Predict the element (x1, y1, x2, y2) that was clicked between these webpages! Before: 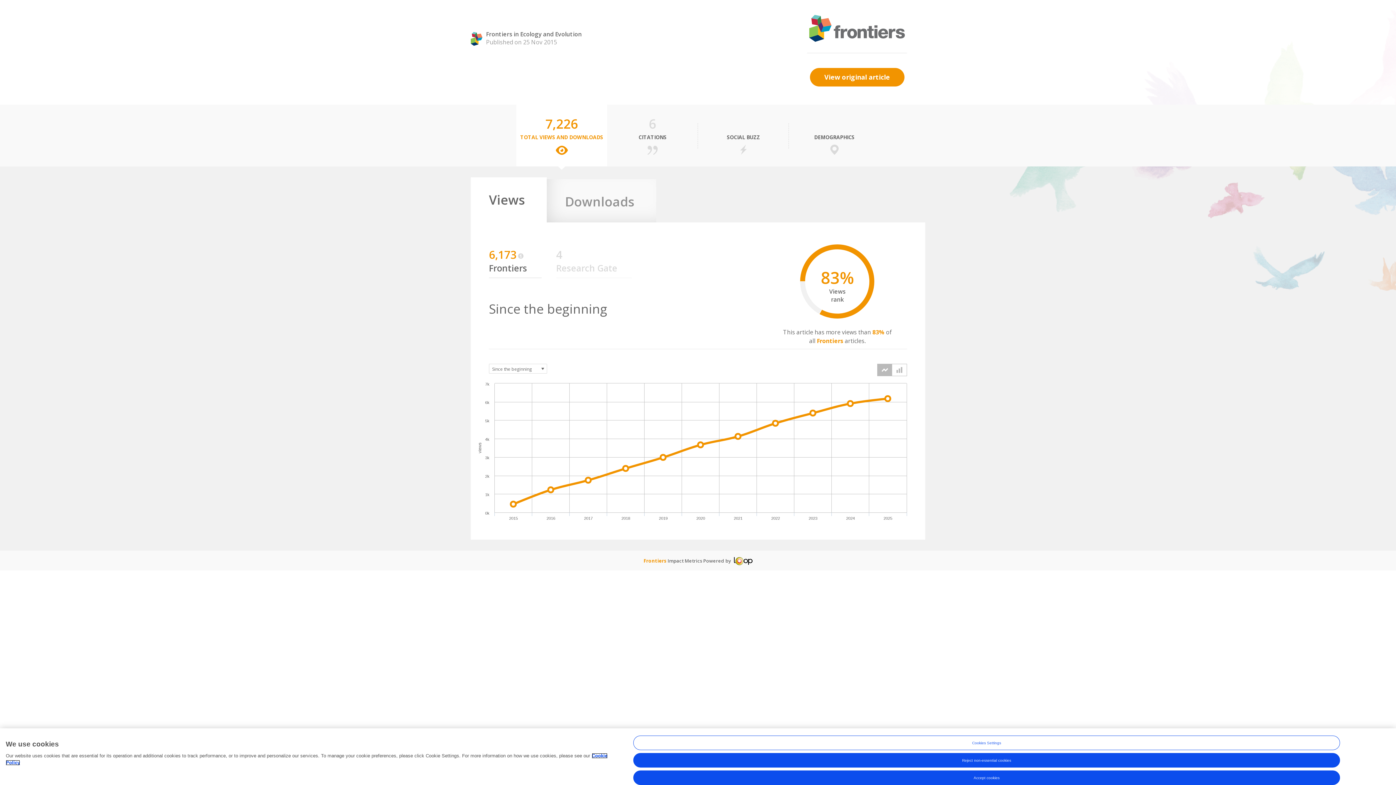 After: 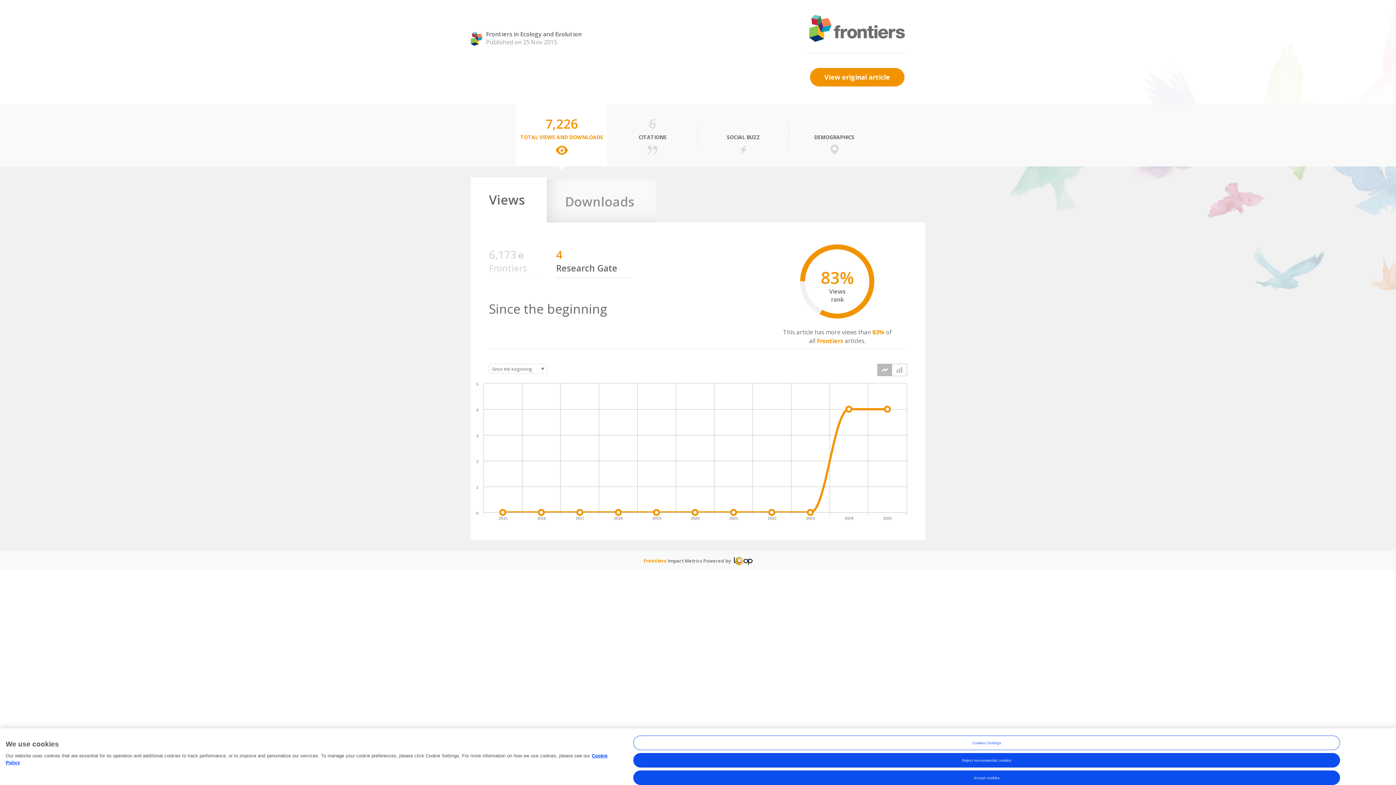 Action: bbox: (556, 253, 562, 260) label: 4